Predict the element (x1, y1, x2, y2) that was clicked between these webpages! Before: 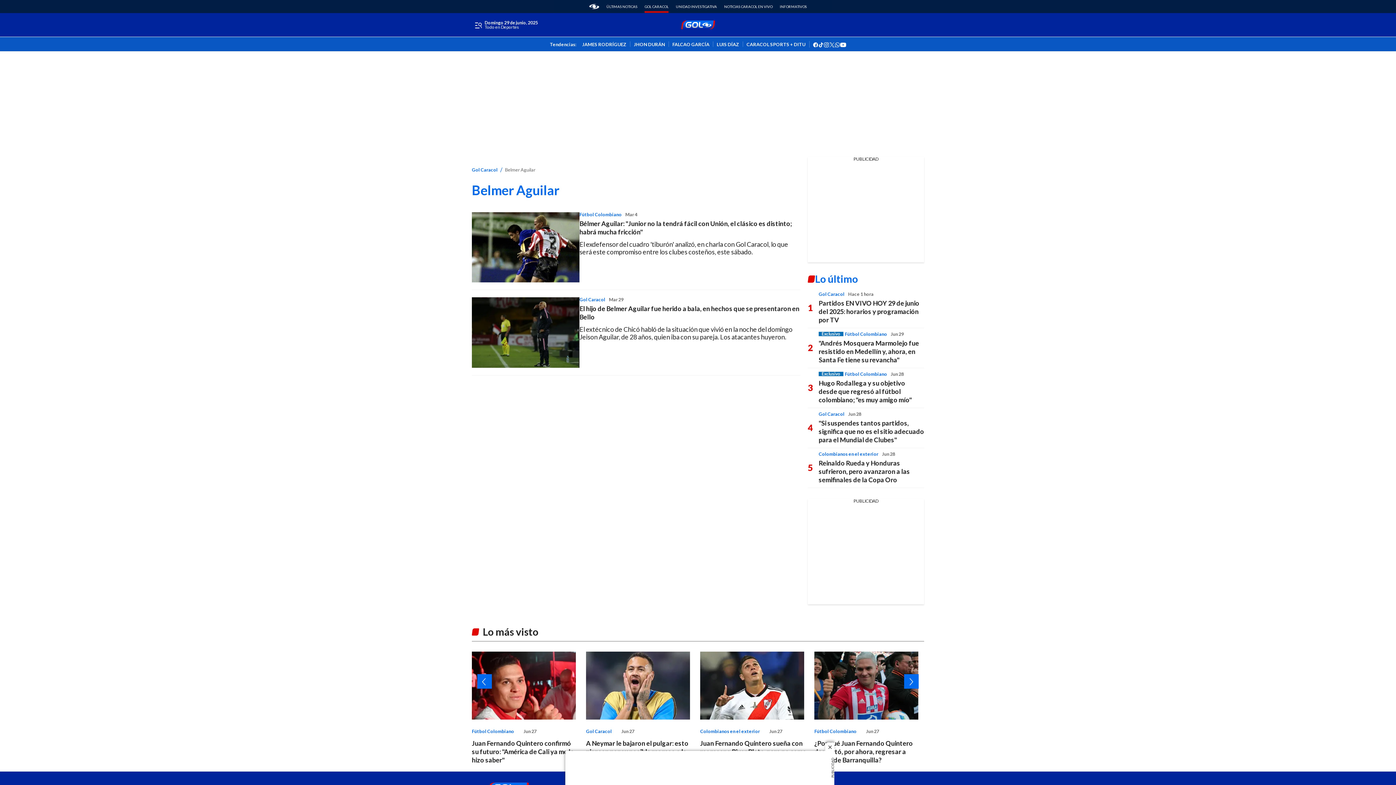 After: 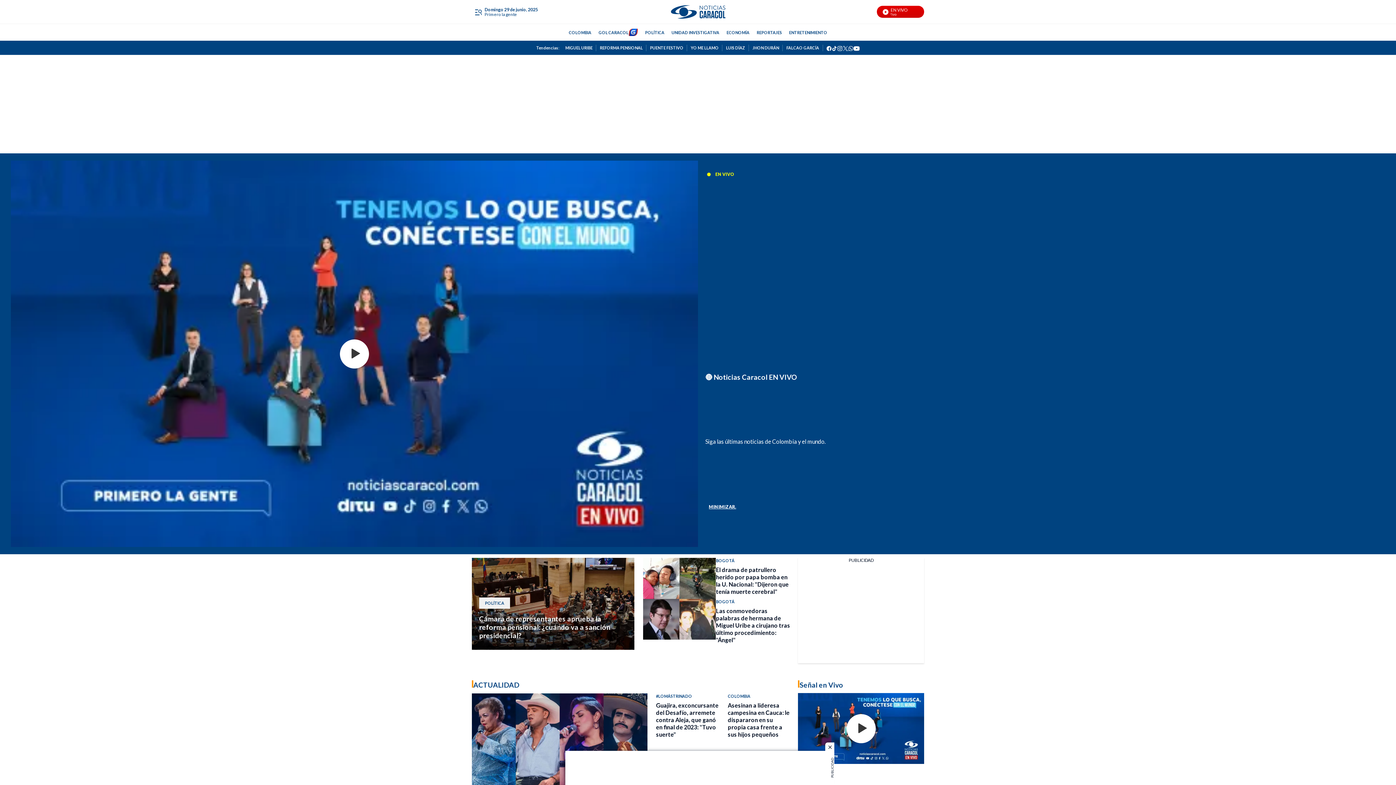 Action: bbox: (589, 3, 599, 9) label: home page